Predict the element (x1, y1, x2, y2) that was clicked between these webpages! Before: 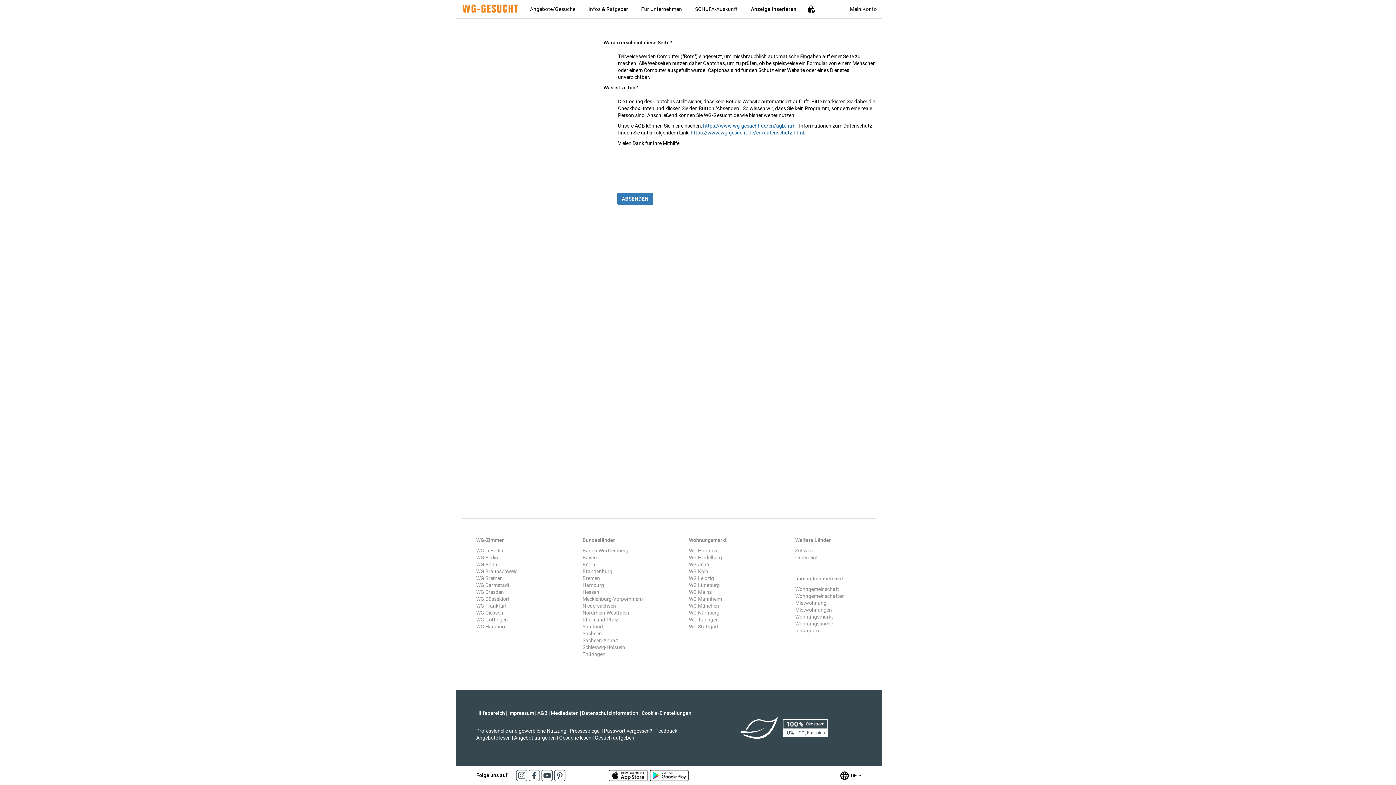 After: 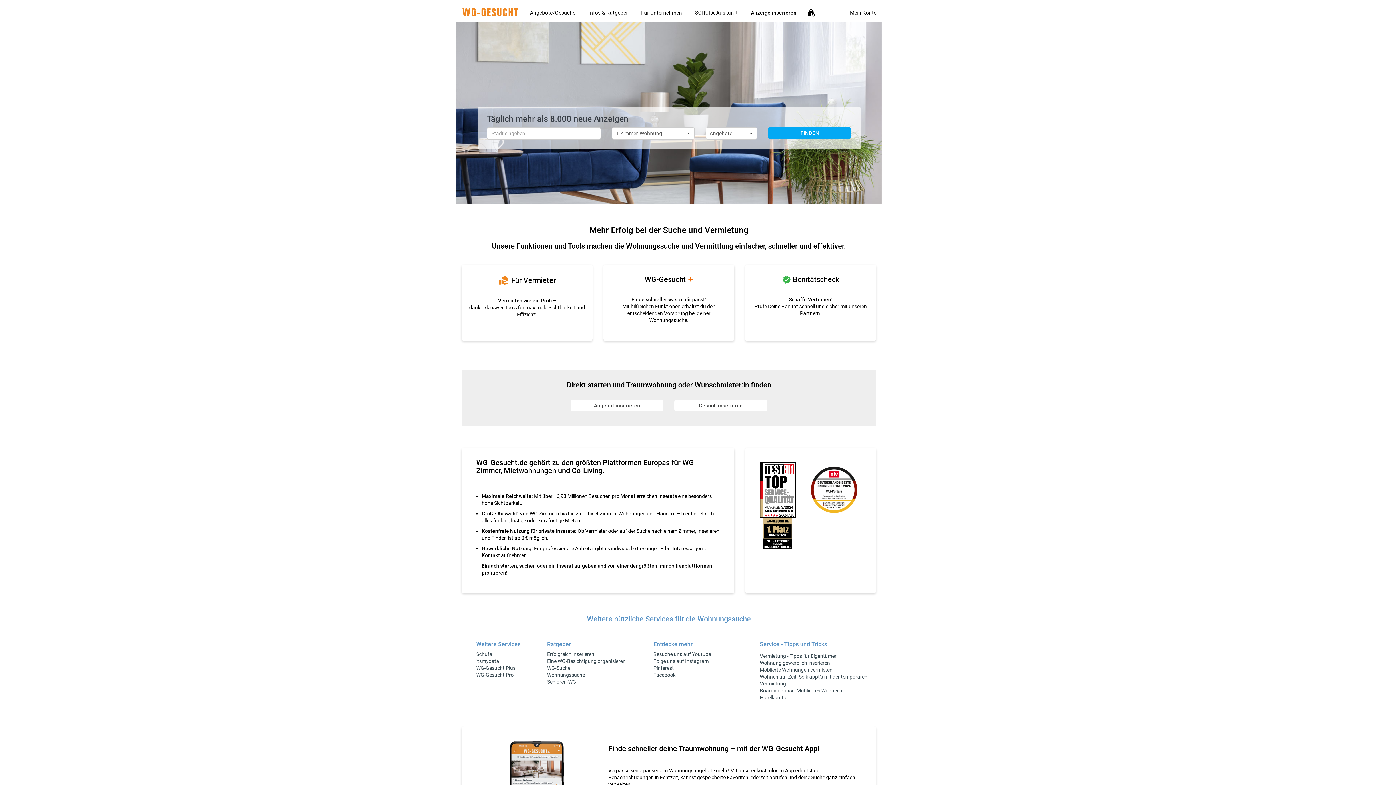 Action: bbox: (641, 710, 691, 716) label: Cookie-Einstellungen